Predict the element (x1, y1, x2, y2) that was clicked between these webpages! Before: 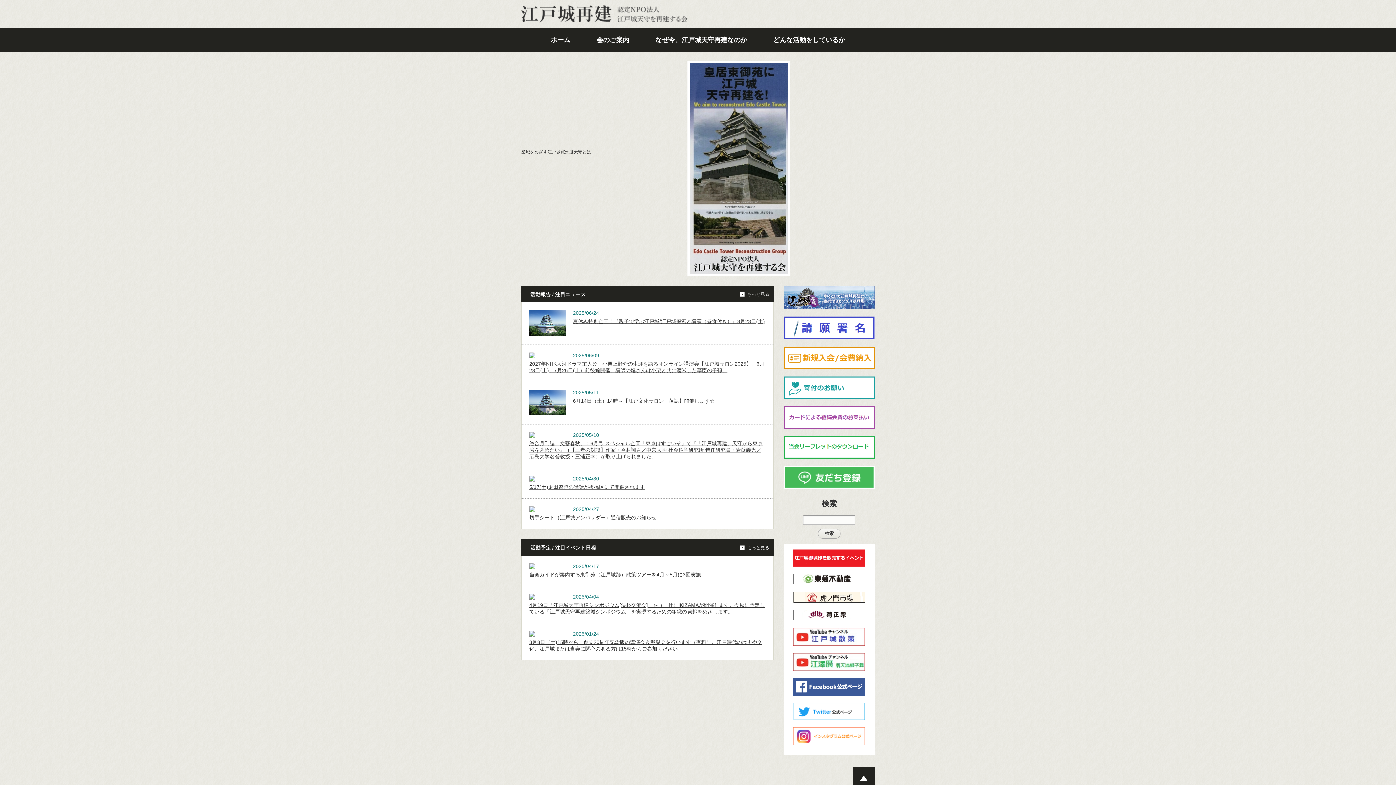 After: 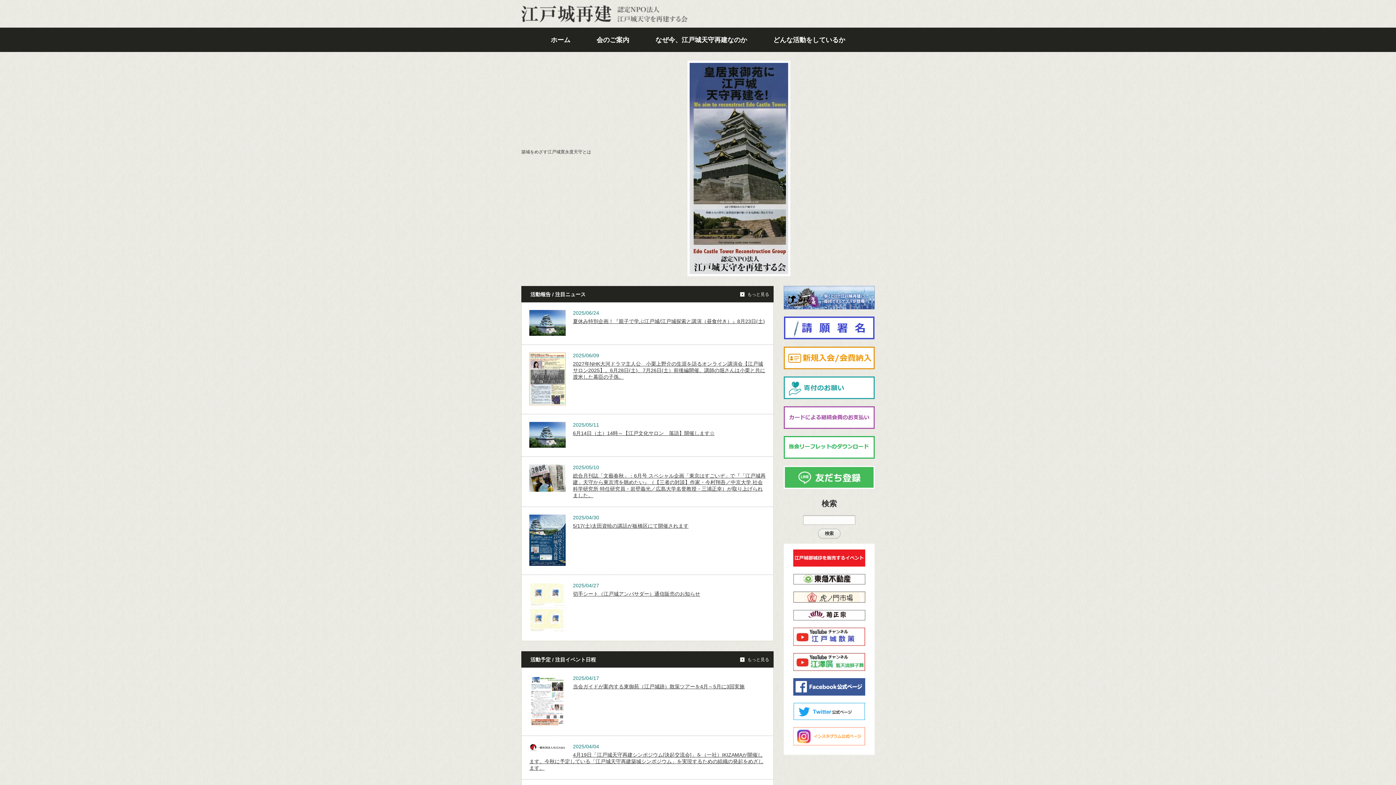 Action: label: ホーム bbox: (537, 27, 583, 52)